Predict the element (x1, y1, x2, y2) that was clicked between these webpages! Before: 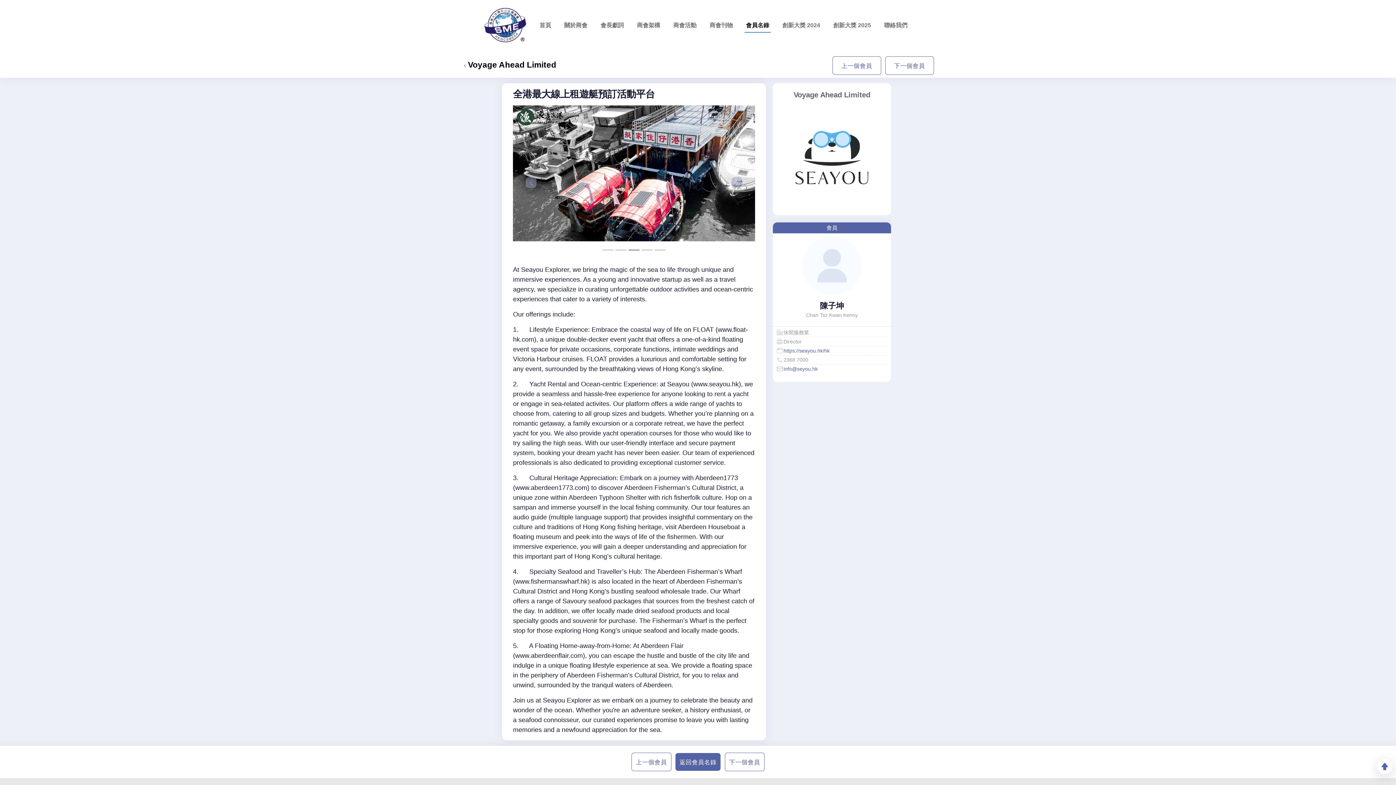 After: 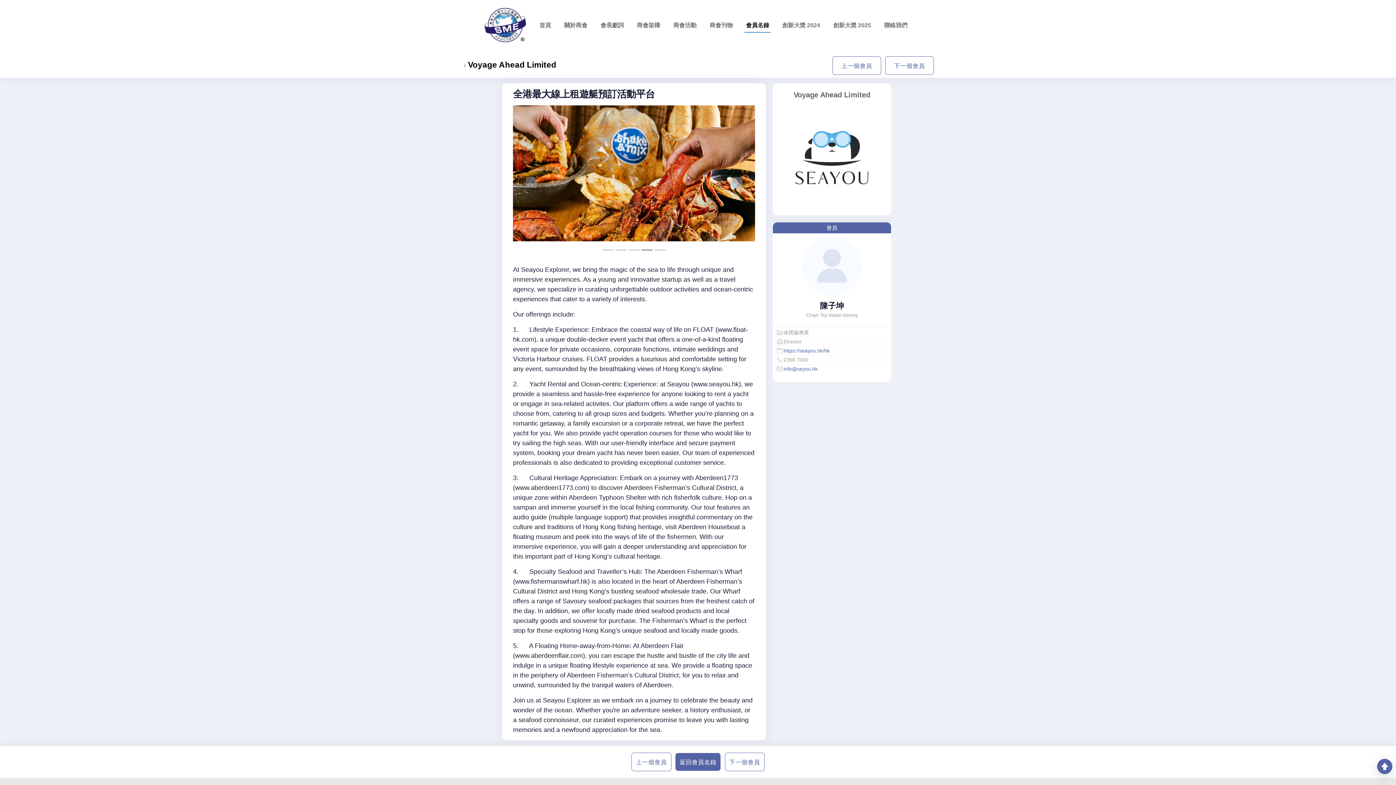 Action: bbox: (1377, 759, 1392, 774)